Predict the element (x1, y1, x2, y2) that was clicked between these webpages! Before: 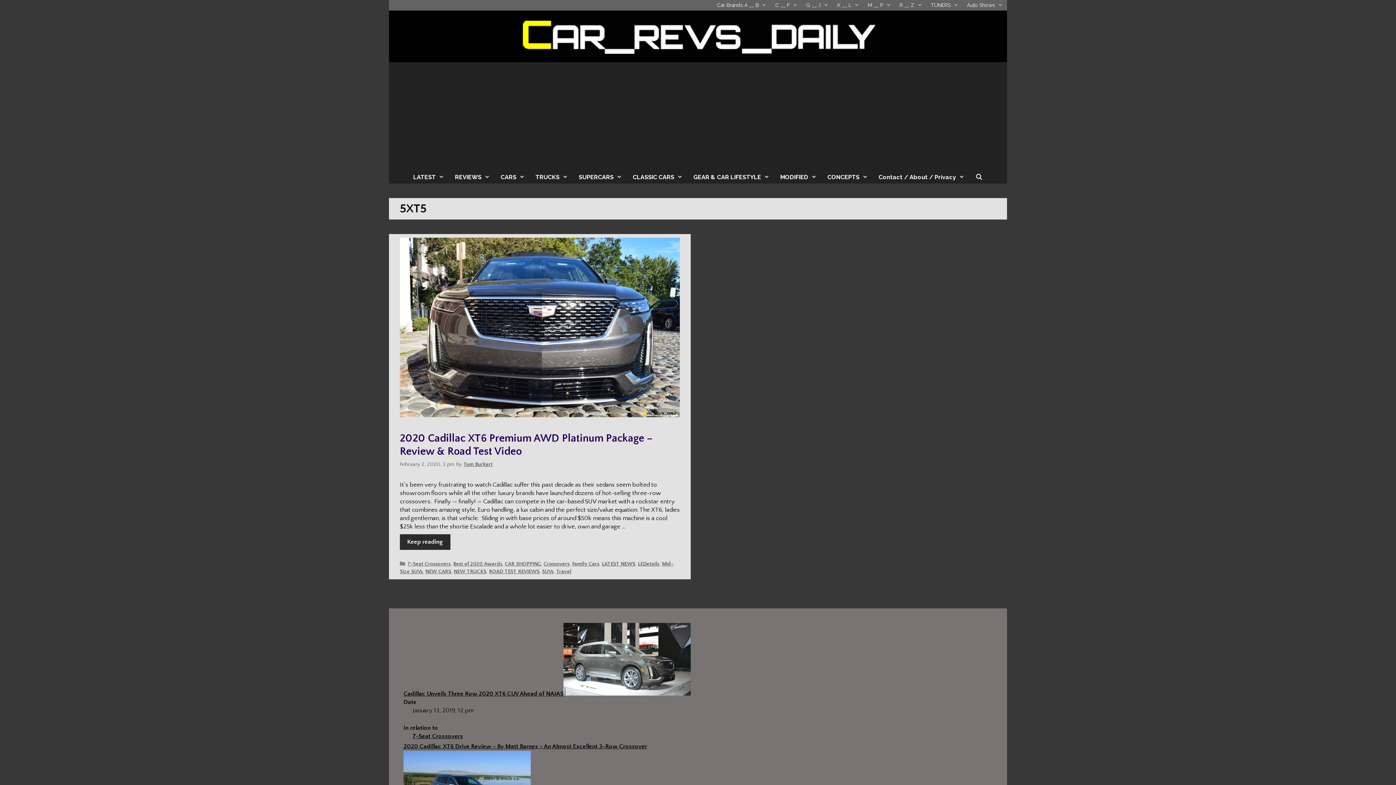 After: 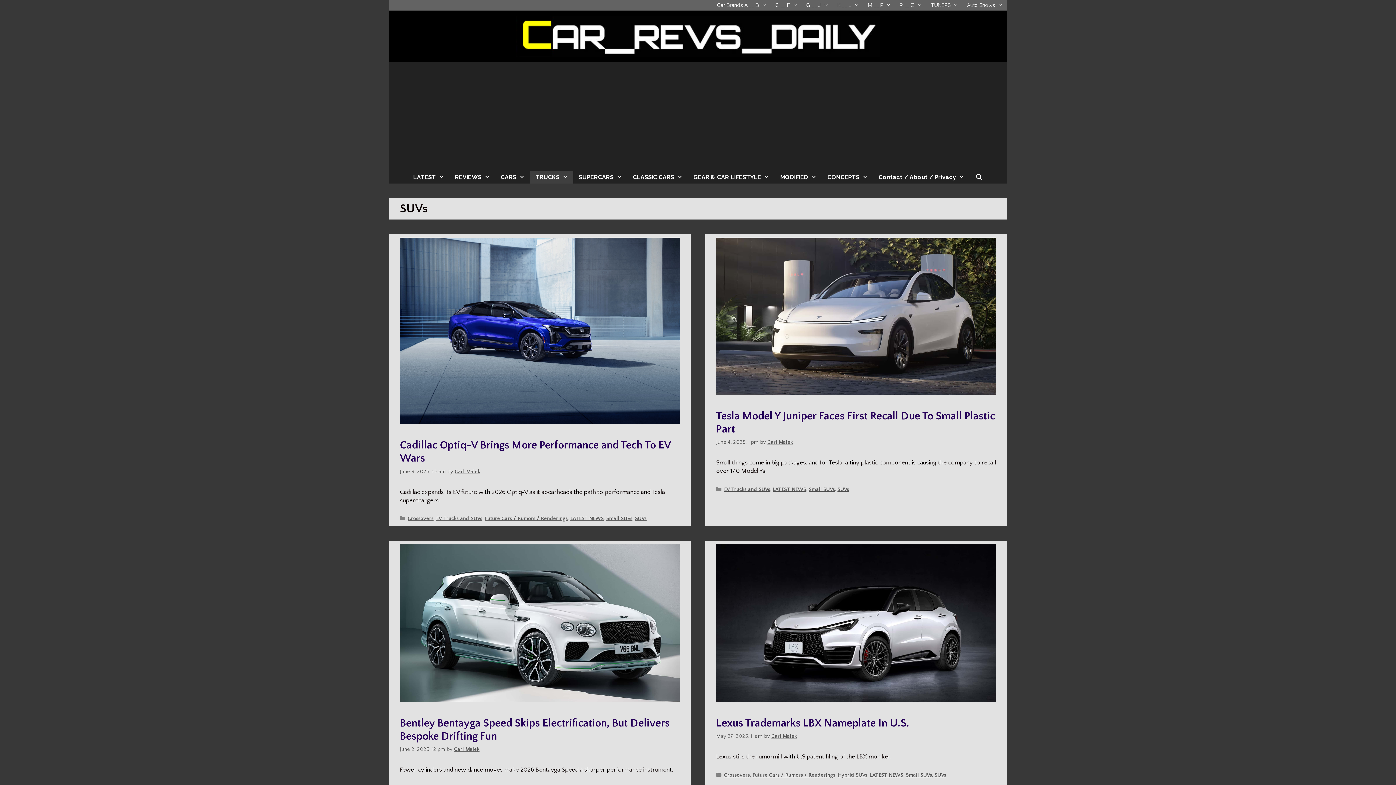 Action: label: SUVs bbox: (542, 569, 553, 574)